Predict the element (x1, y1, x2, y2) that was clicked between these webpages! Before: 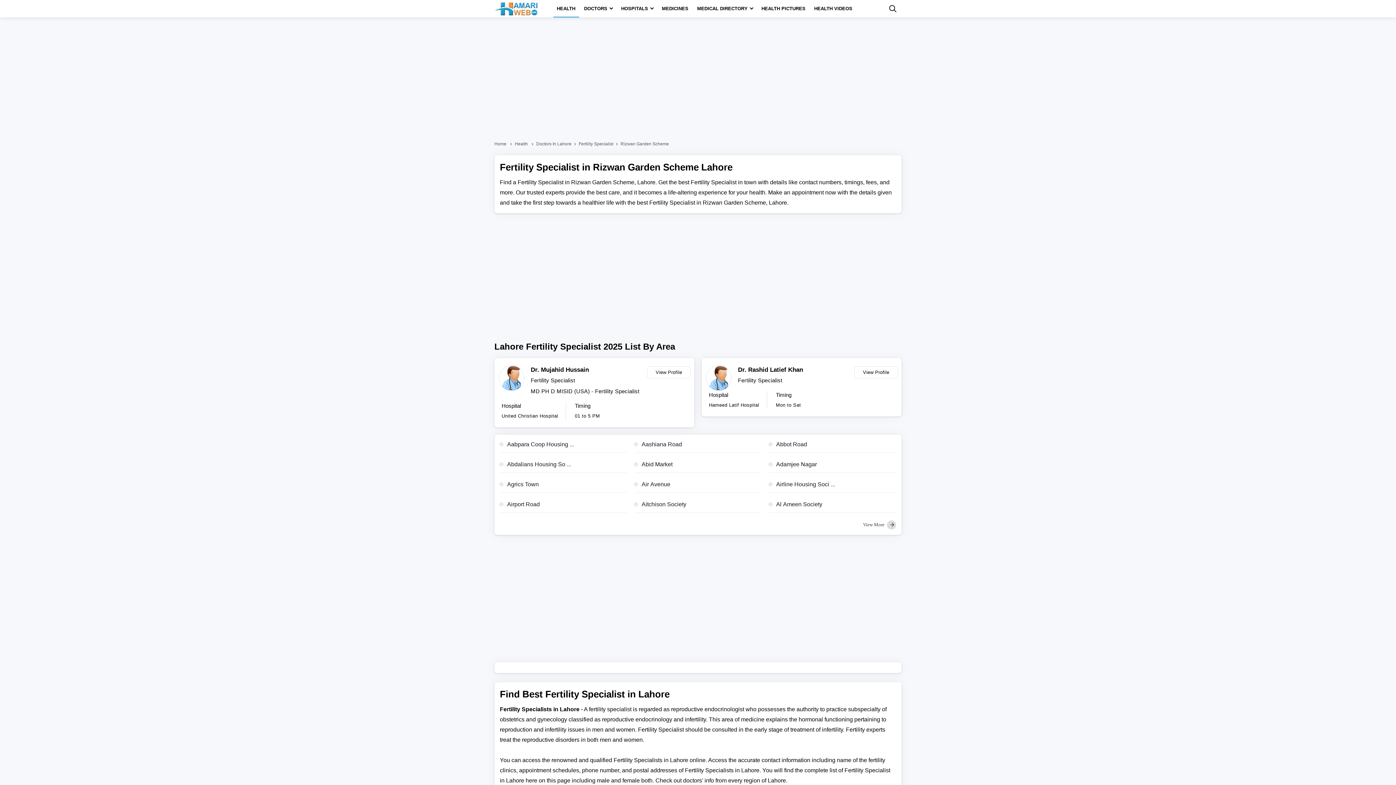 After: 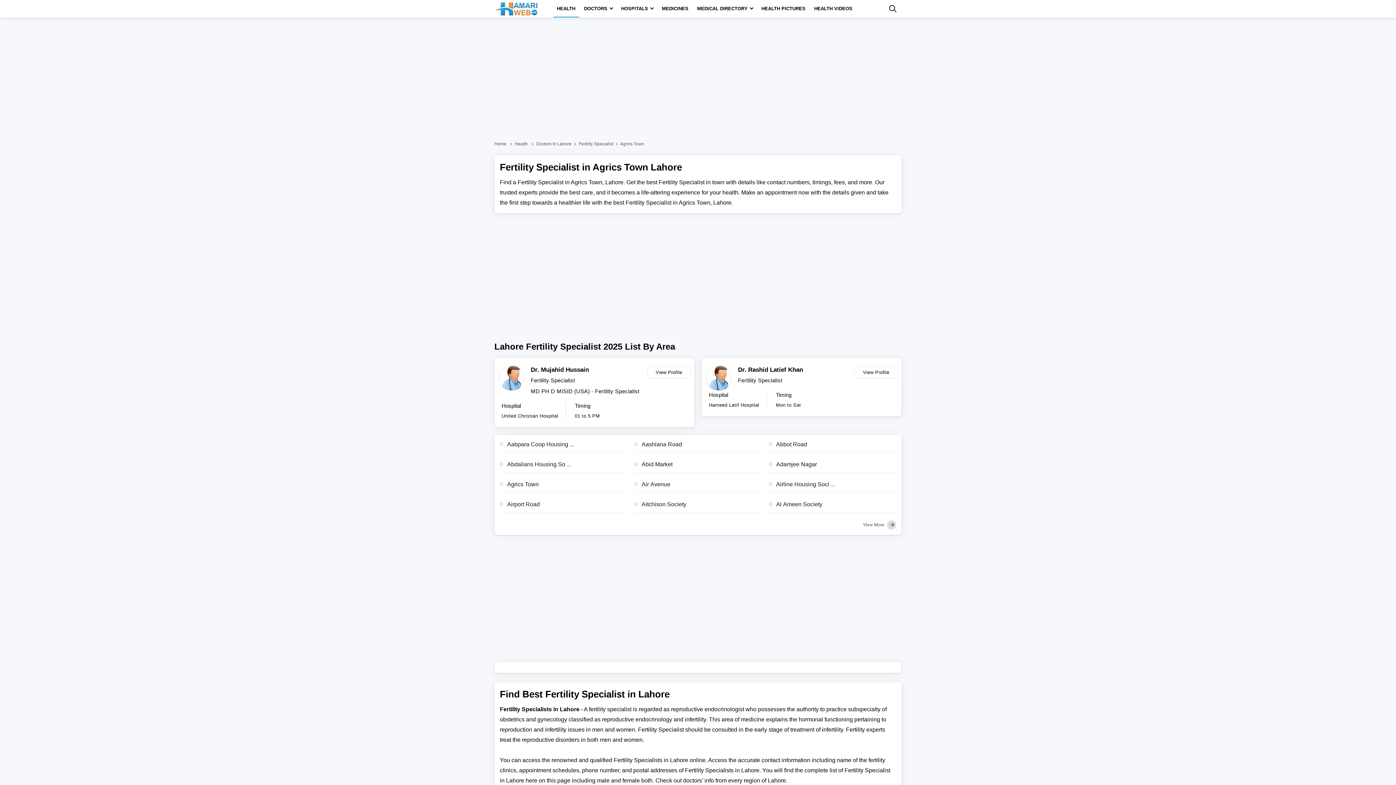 Action: bbox: (500, 480, 627, 493) label: Agrics Town